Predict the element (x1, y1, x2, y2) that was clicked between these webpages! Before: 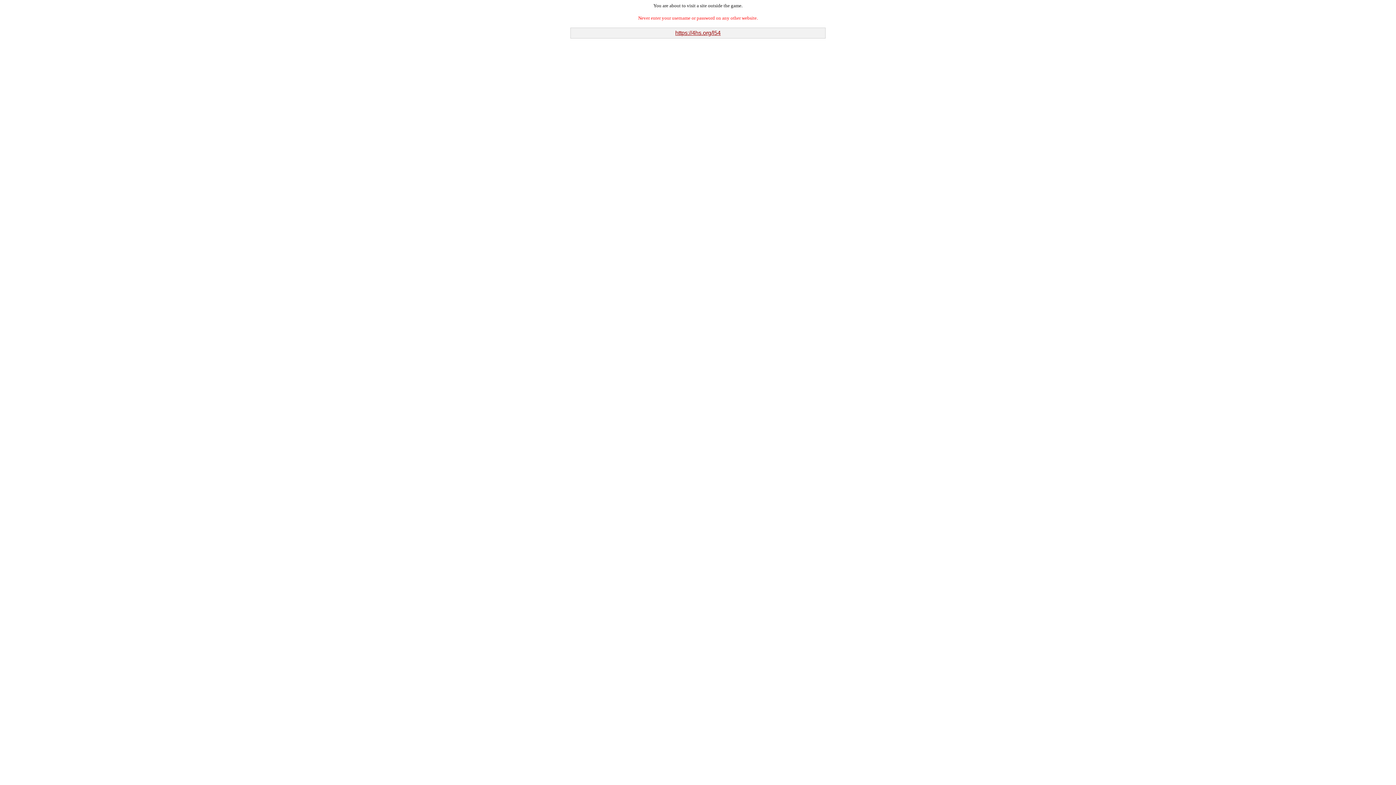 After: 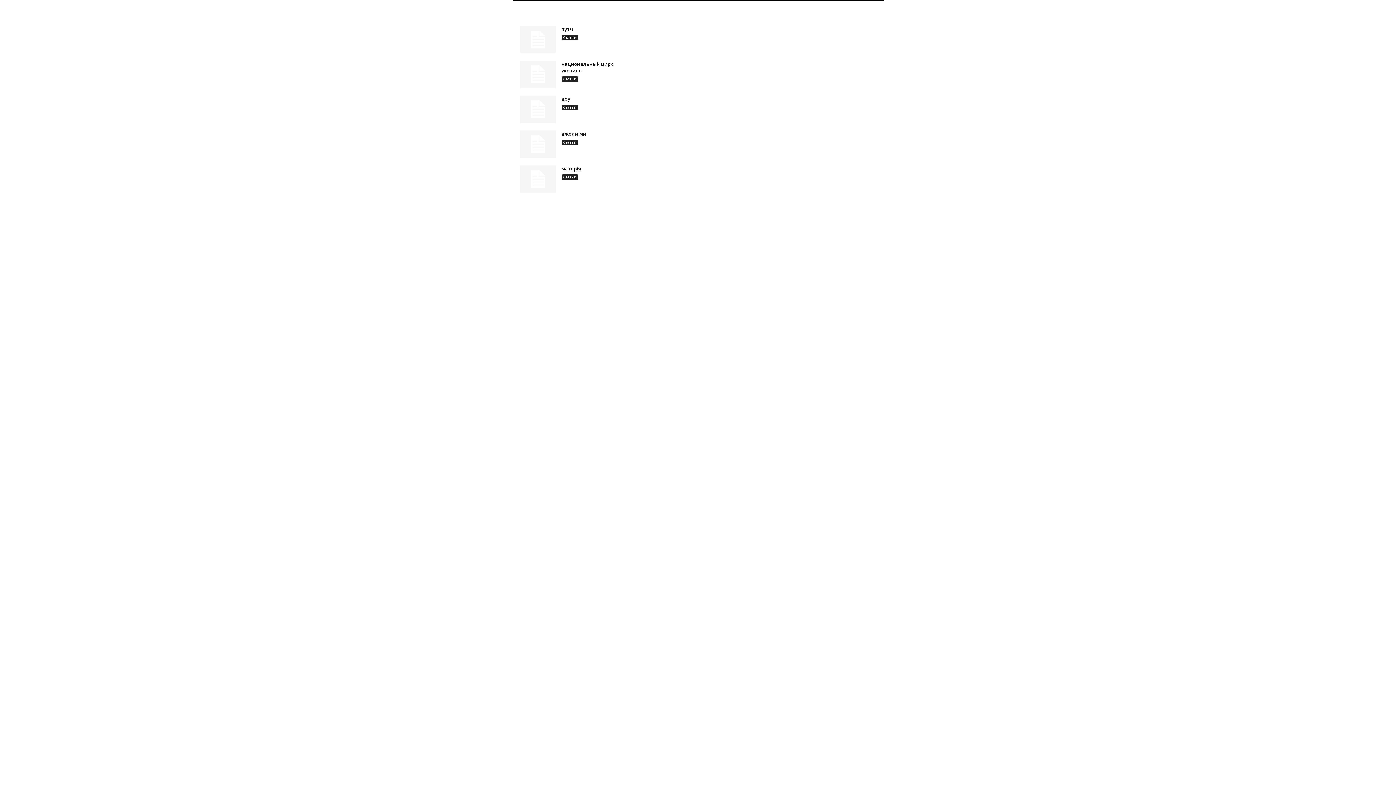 Action: bbox: (675, 29, 720, 36) label: https://4hs.org/l54